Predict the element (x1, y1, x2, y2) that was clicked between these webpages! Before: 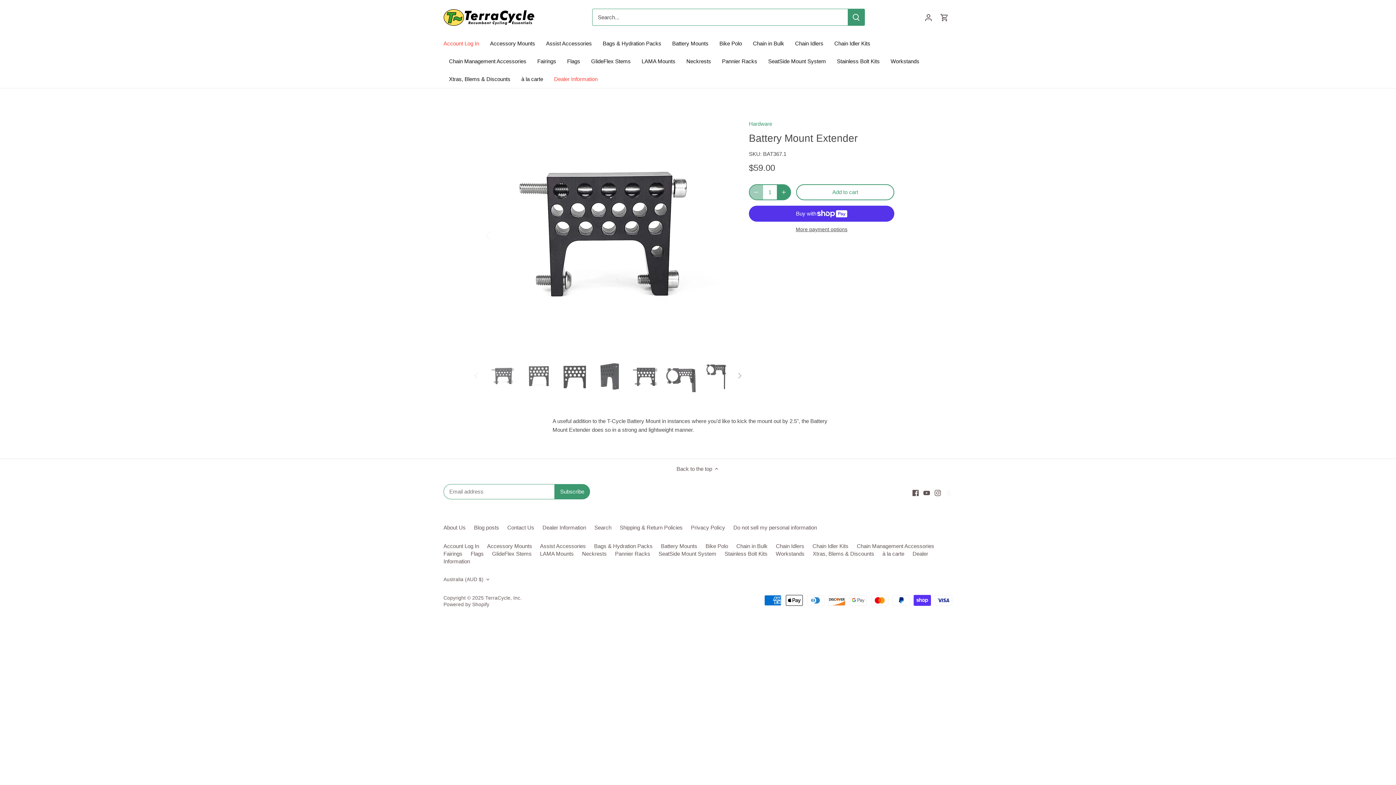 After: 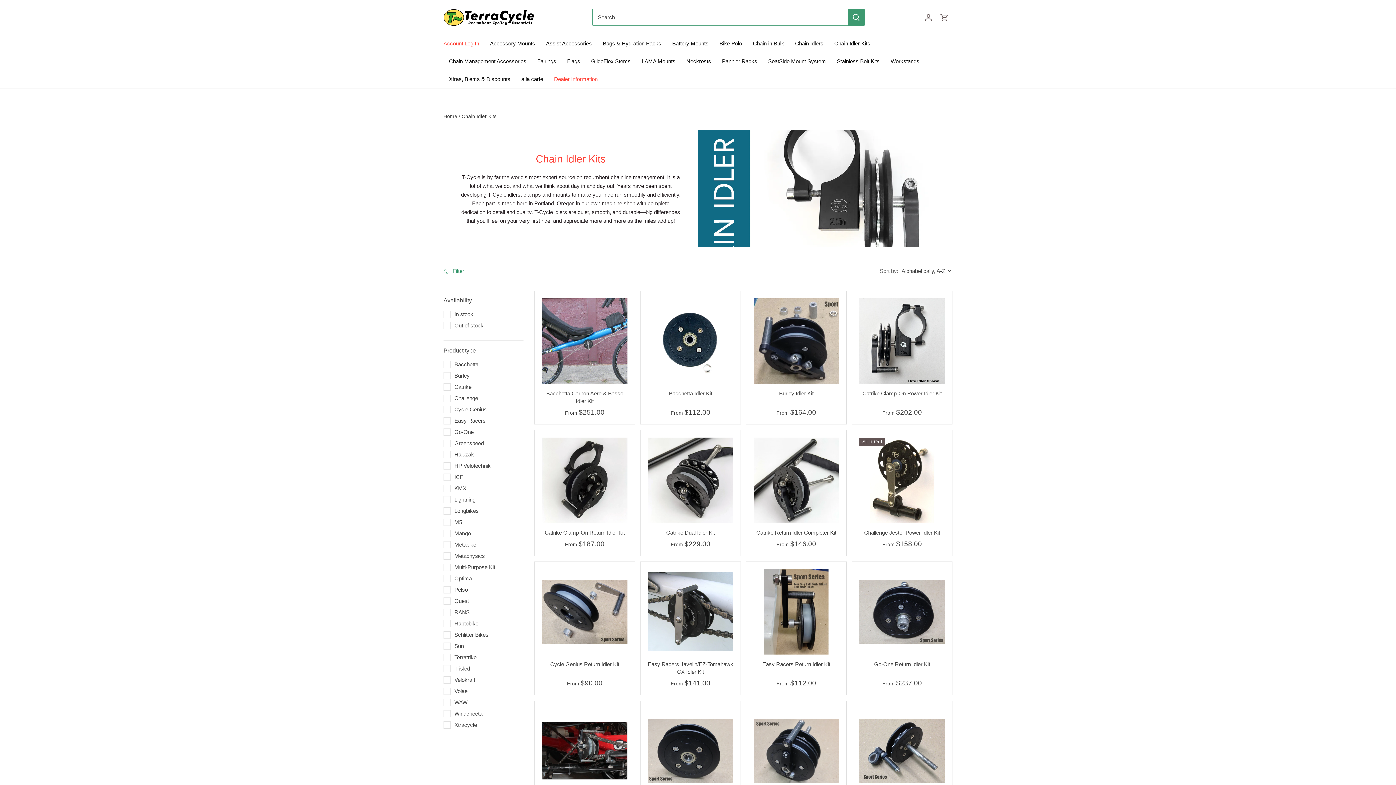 Action: bbox: (812, 543, 848, 549) label: Chain Idler Kits